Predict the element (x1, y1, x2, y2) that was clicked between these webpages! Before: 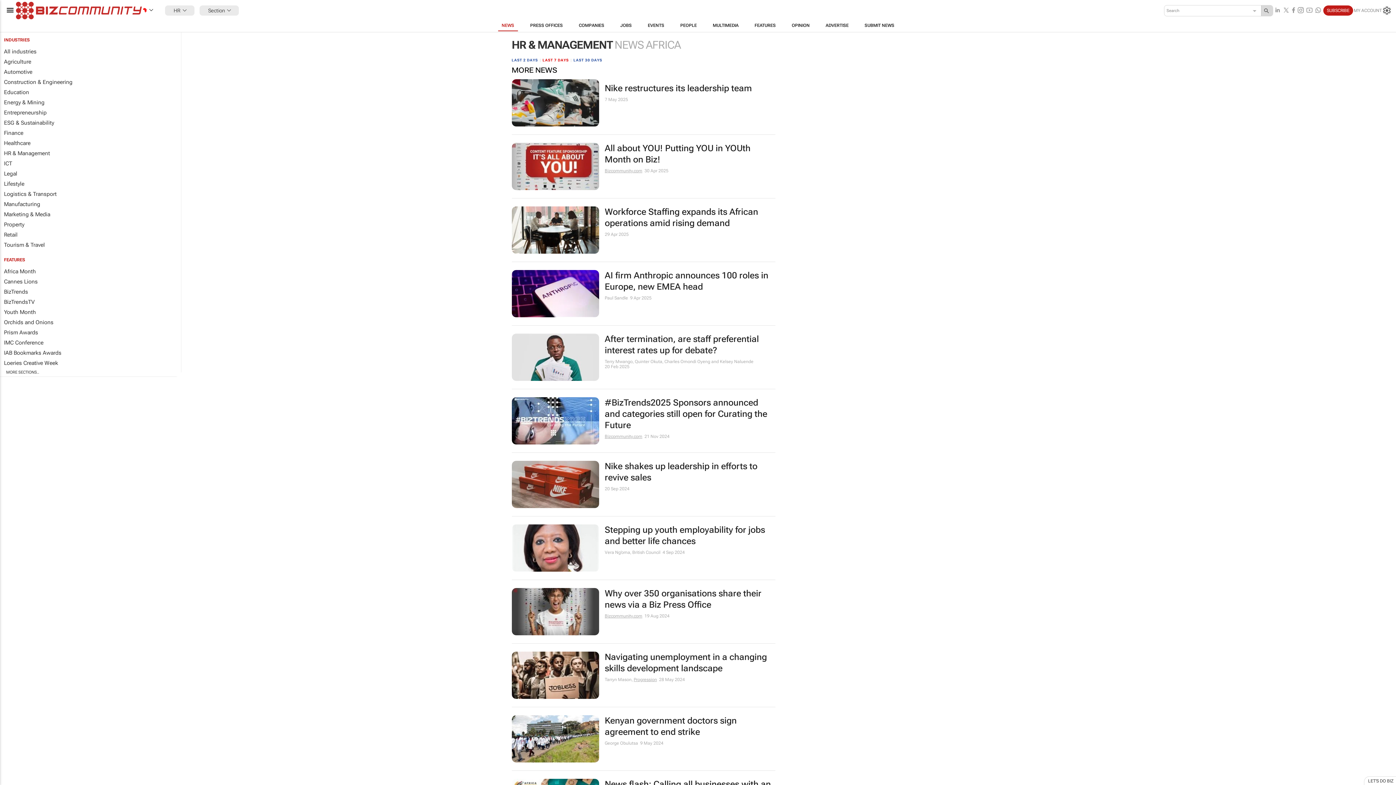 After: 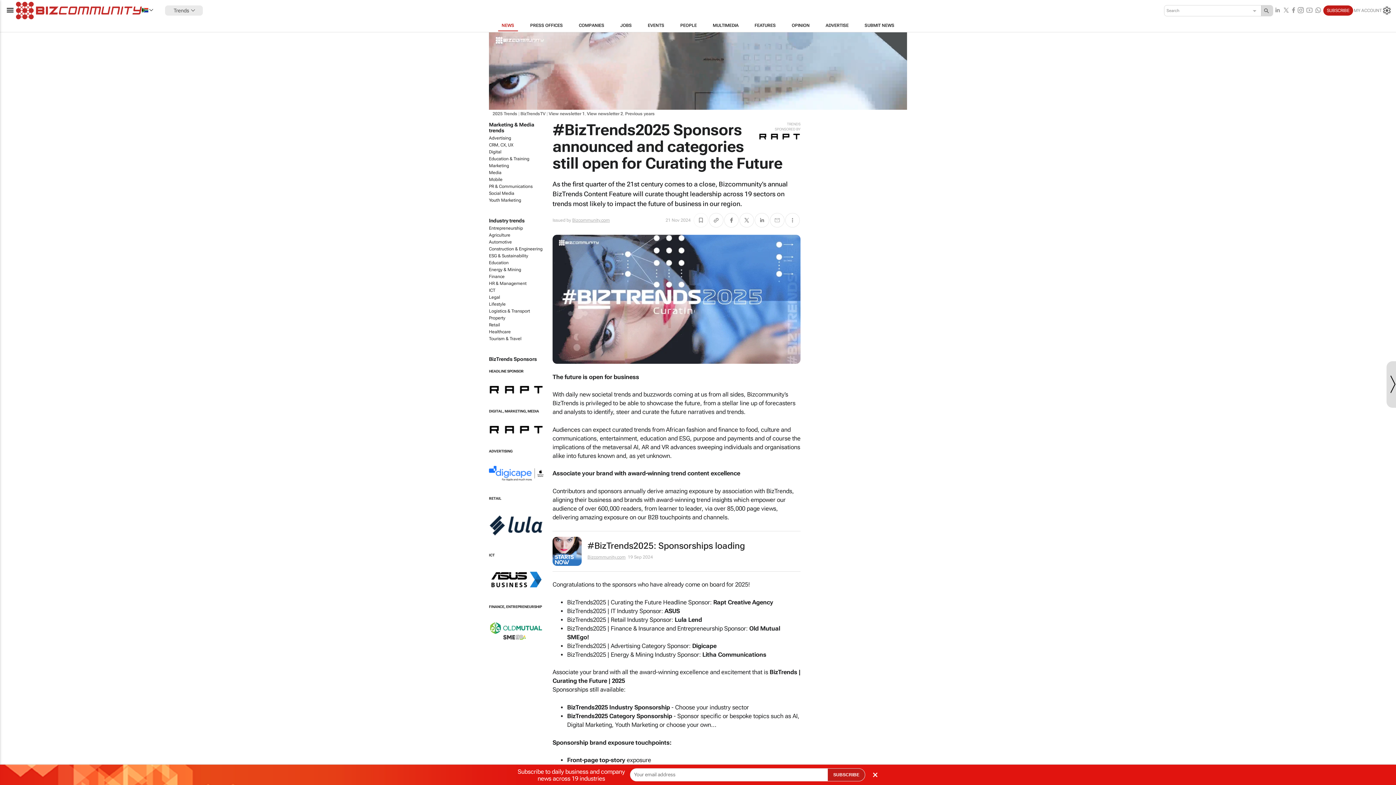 Action: label: #BizTrends2025 Sponsors announced and categories still open for Curating the Future bbox: (604, 397, 775, 431)